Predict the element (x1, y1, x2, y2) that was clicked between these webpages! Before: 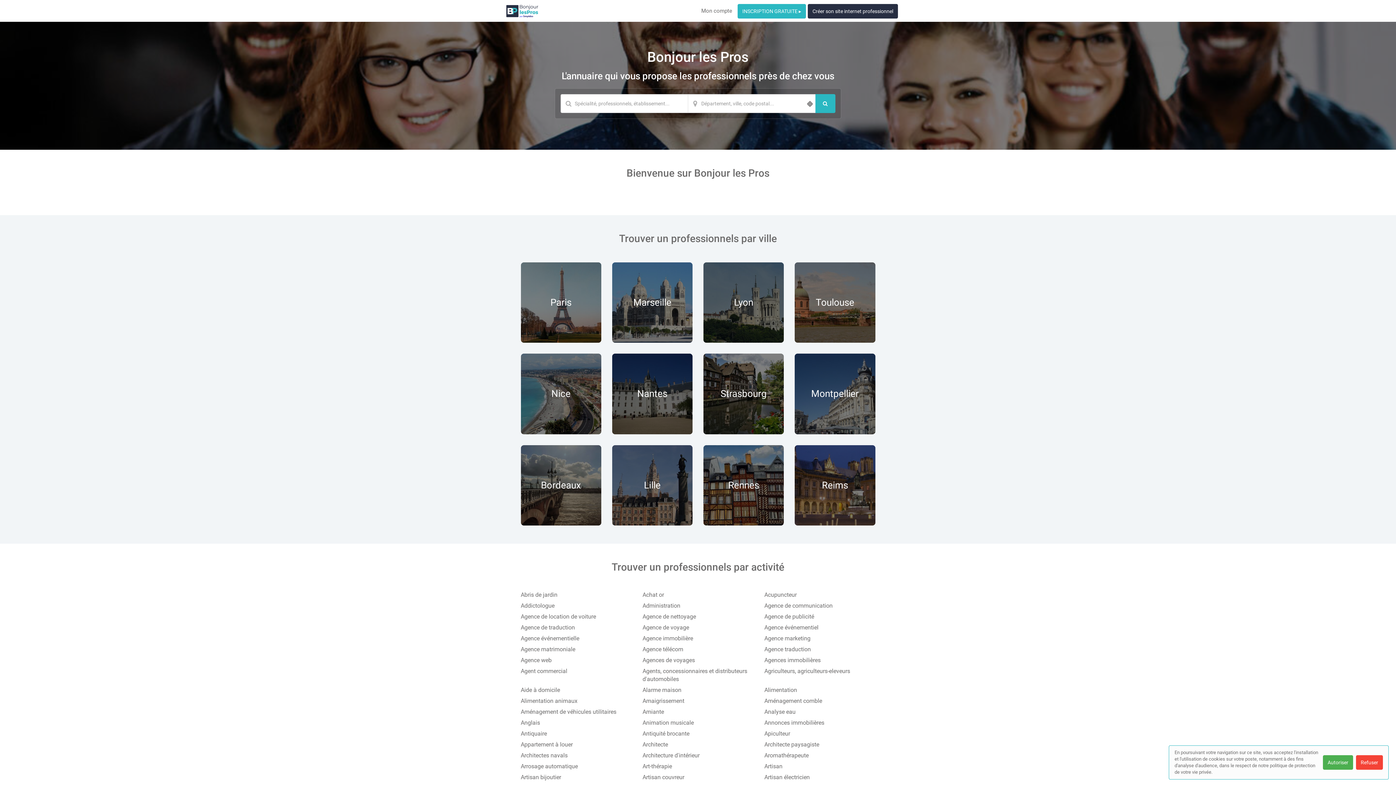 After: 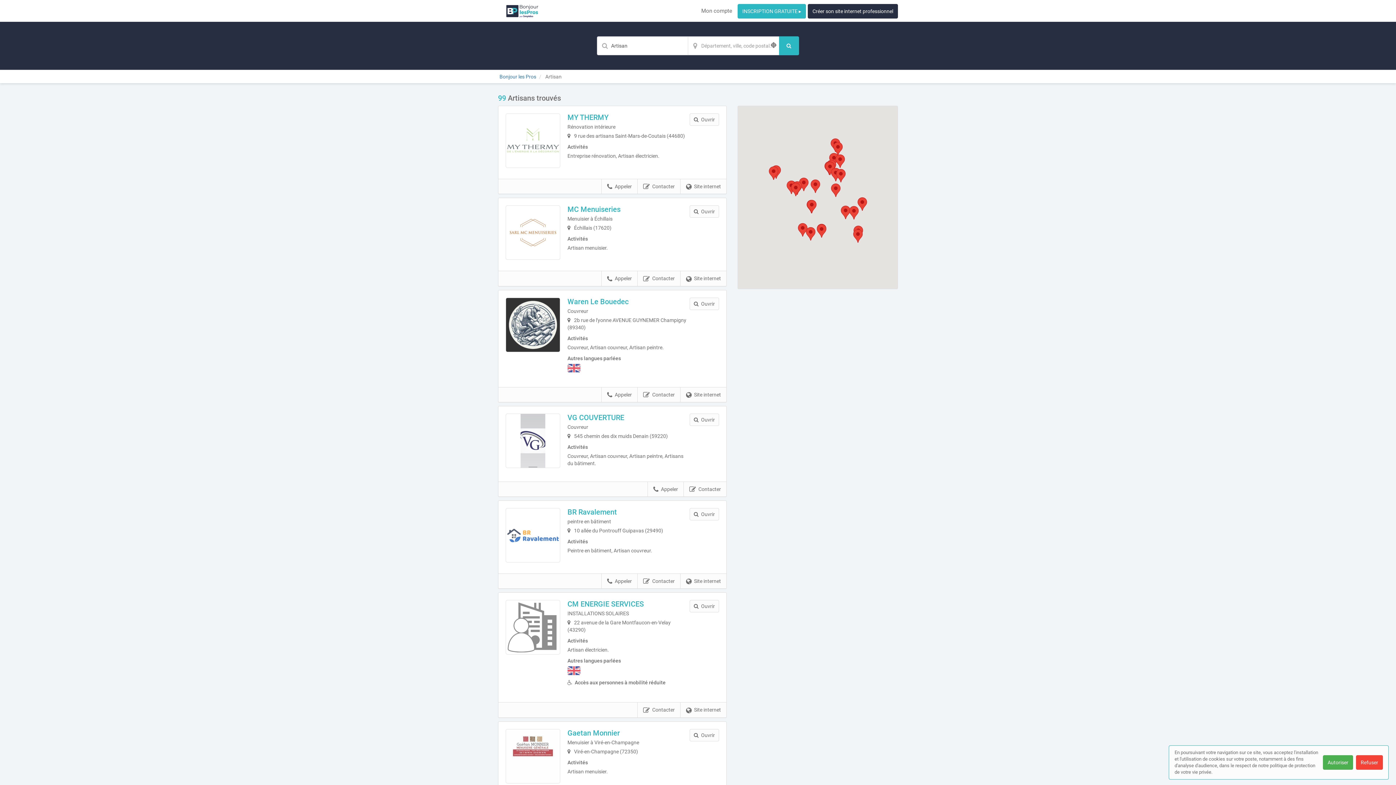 Action: bbox: (764, 763, 782, 770) label: Artisan